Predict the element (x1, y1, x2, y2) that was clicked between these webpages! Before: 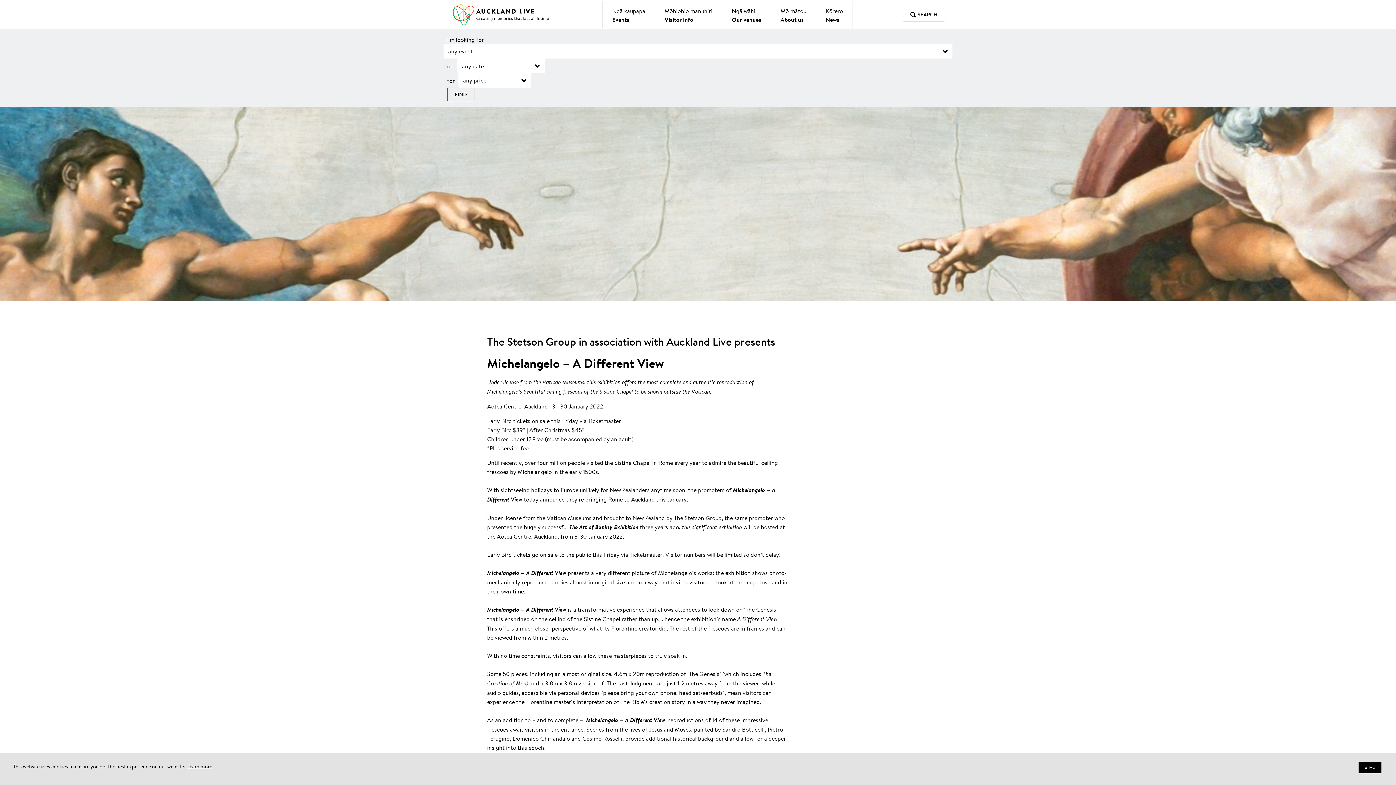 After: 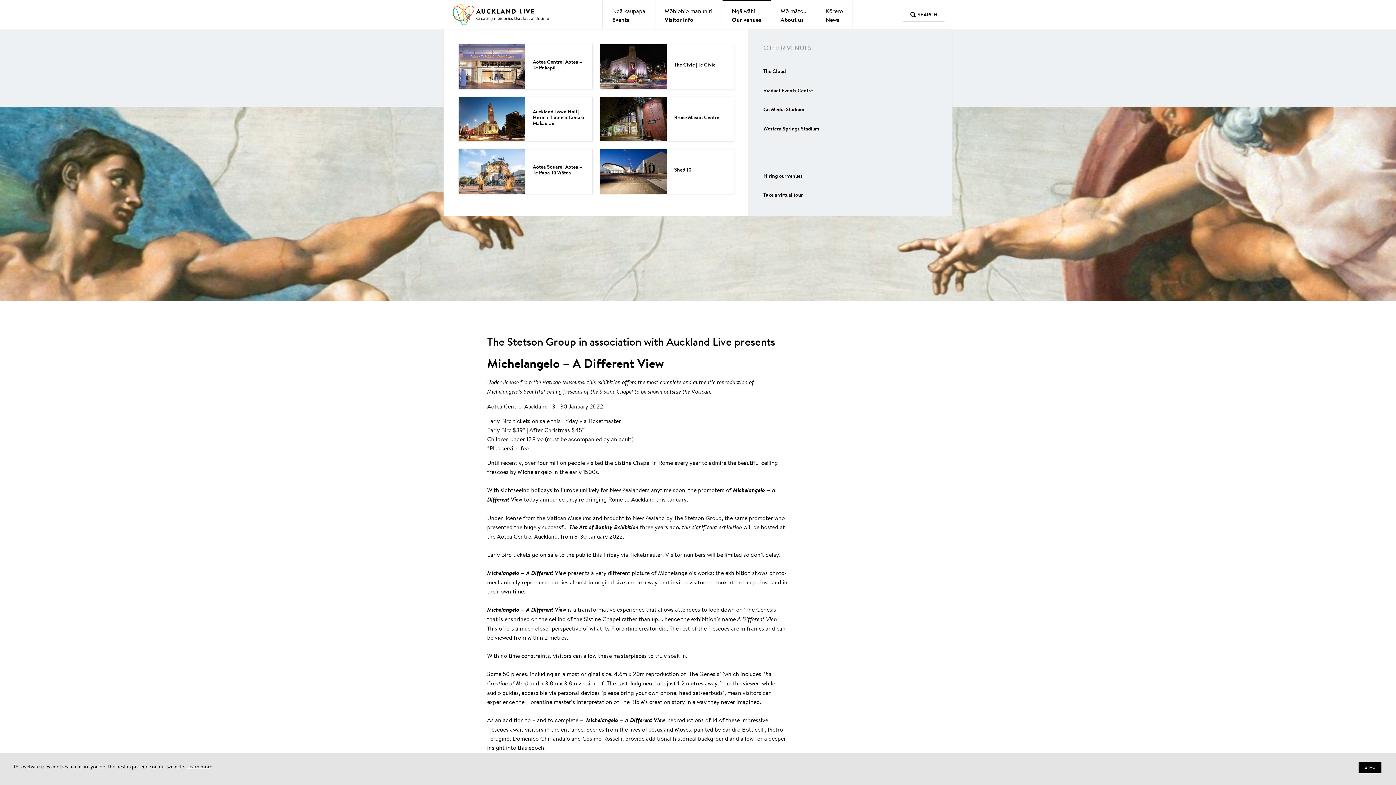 Action: label: Ngā wāhi

Our venues bbox: (722, 0, 771, 29)